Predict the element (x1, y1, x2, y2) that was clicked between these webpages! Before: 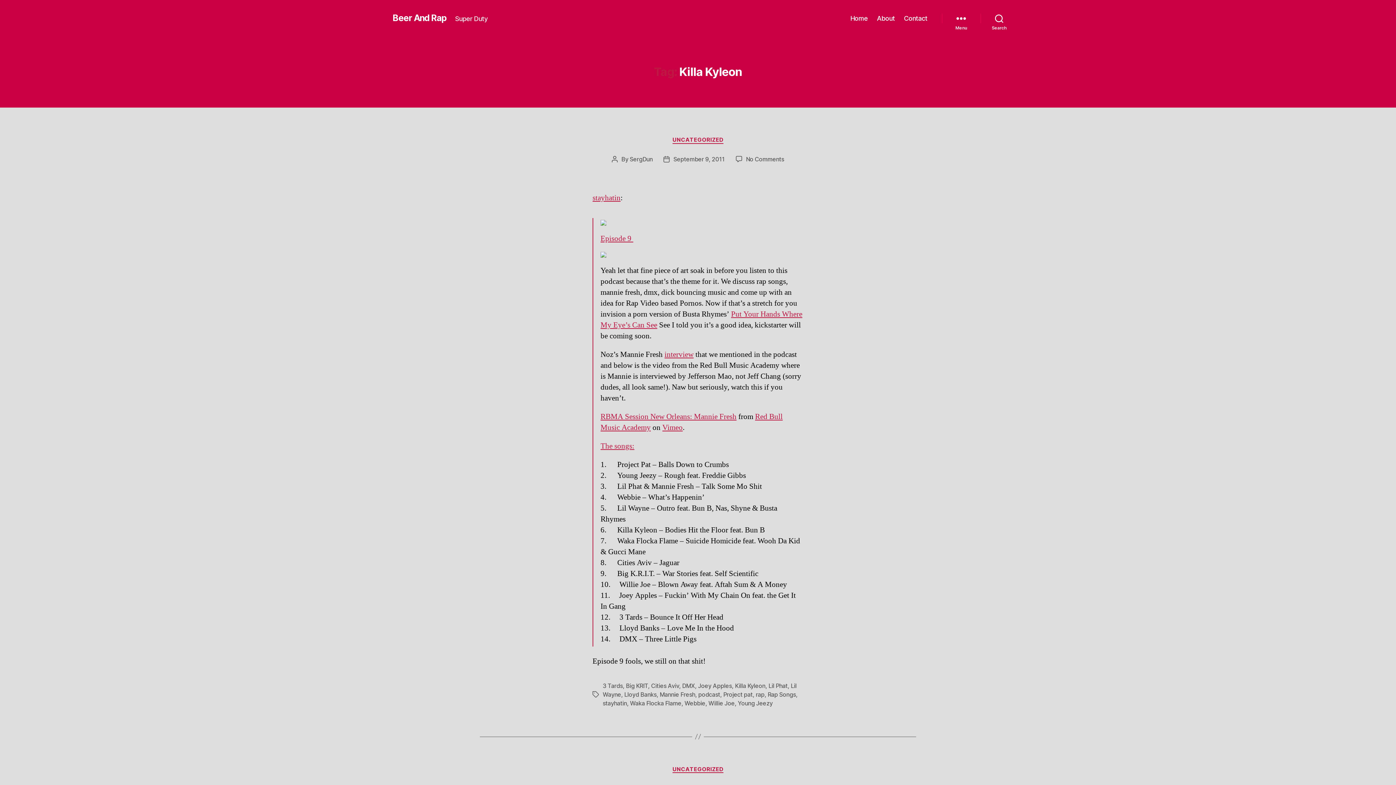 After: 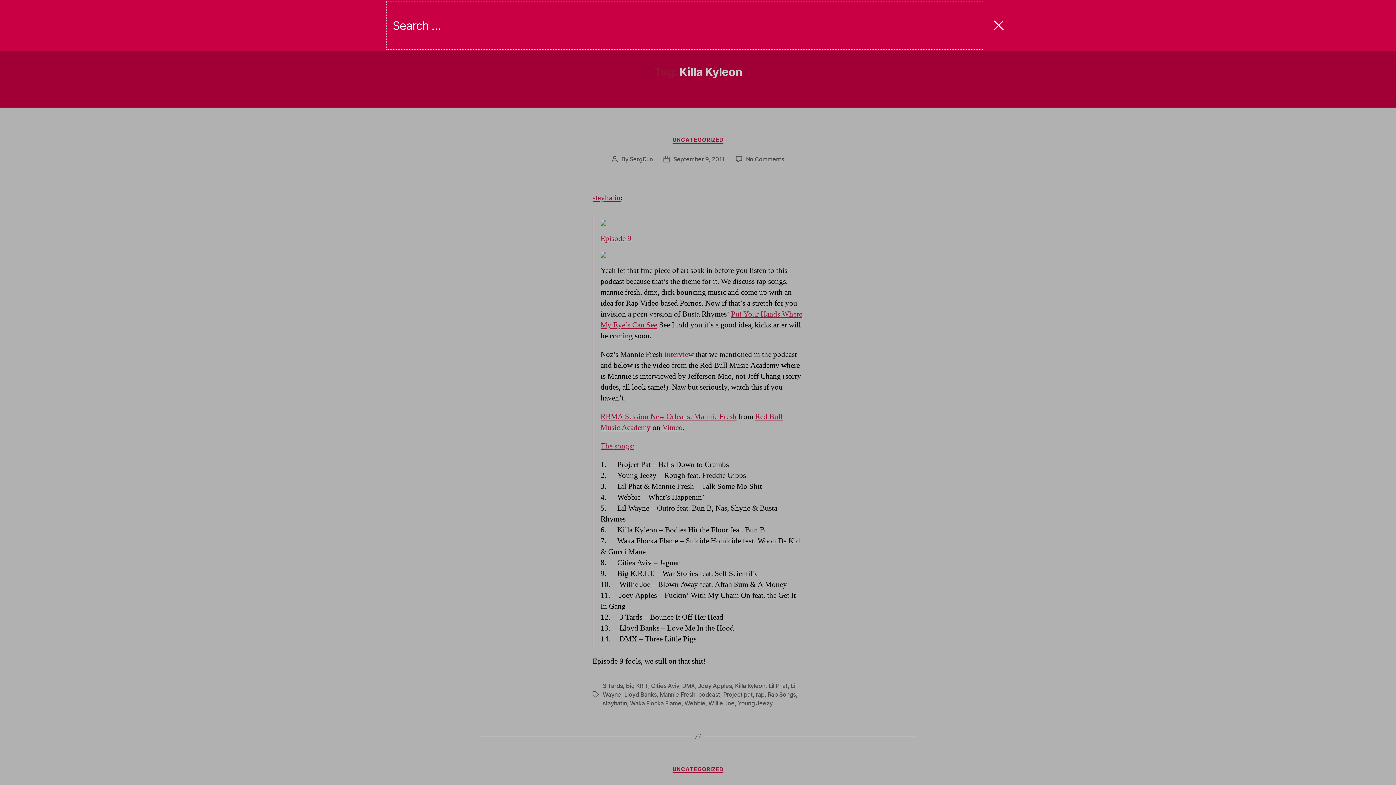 Action: label: Search bbox: (980, 10, 1018, 26)